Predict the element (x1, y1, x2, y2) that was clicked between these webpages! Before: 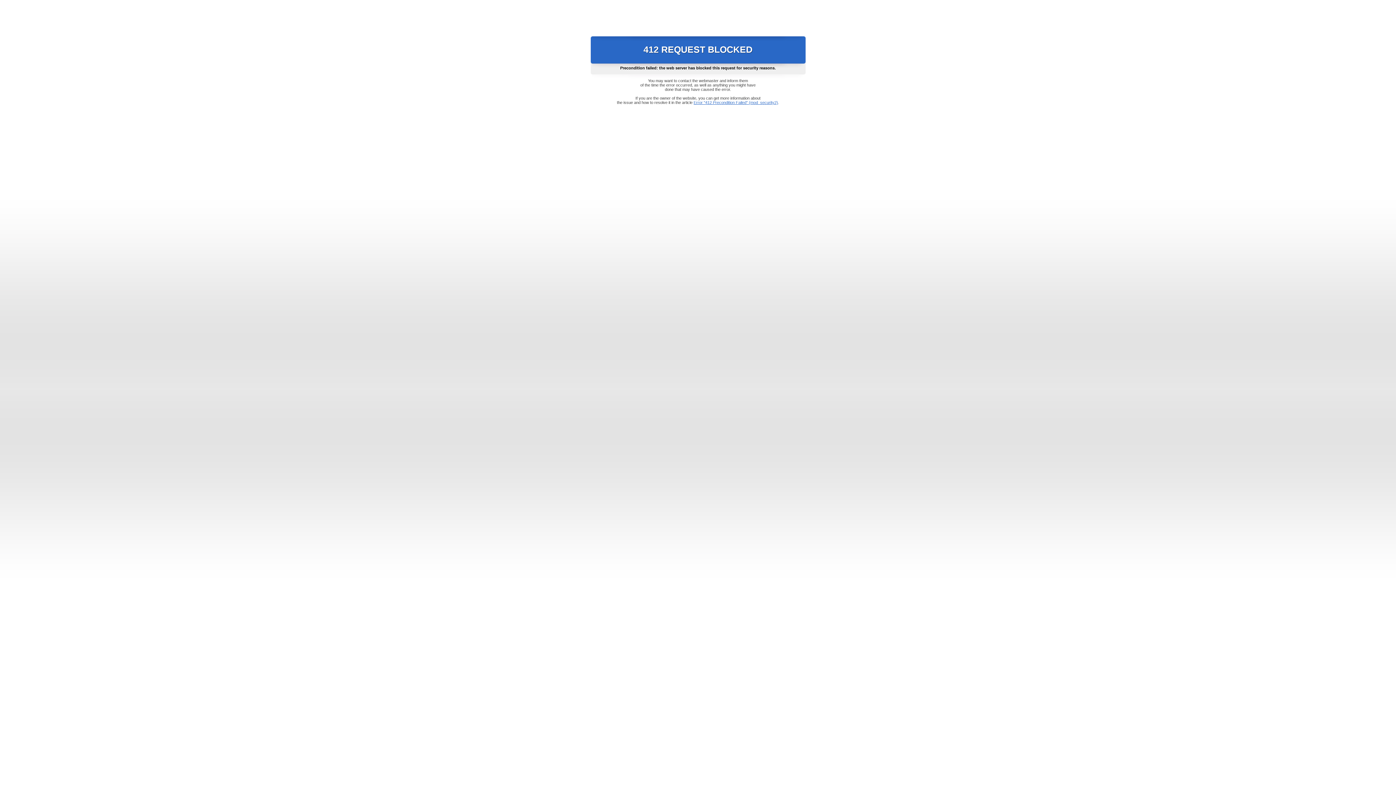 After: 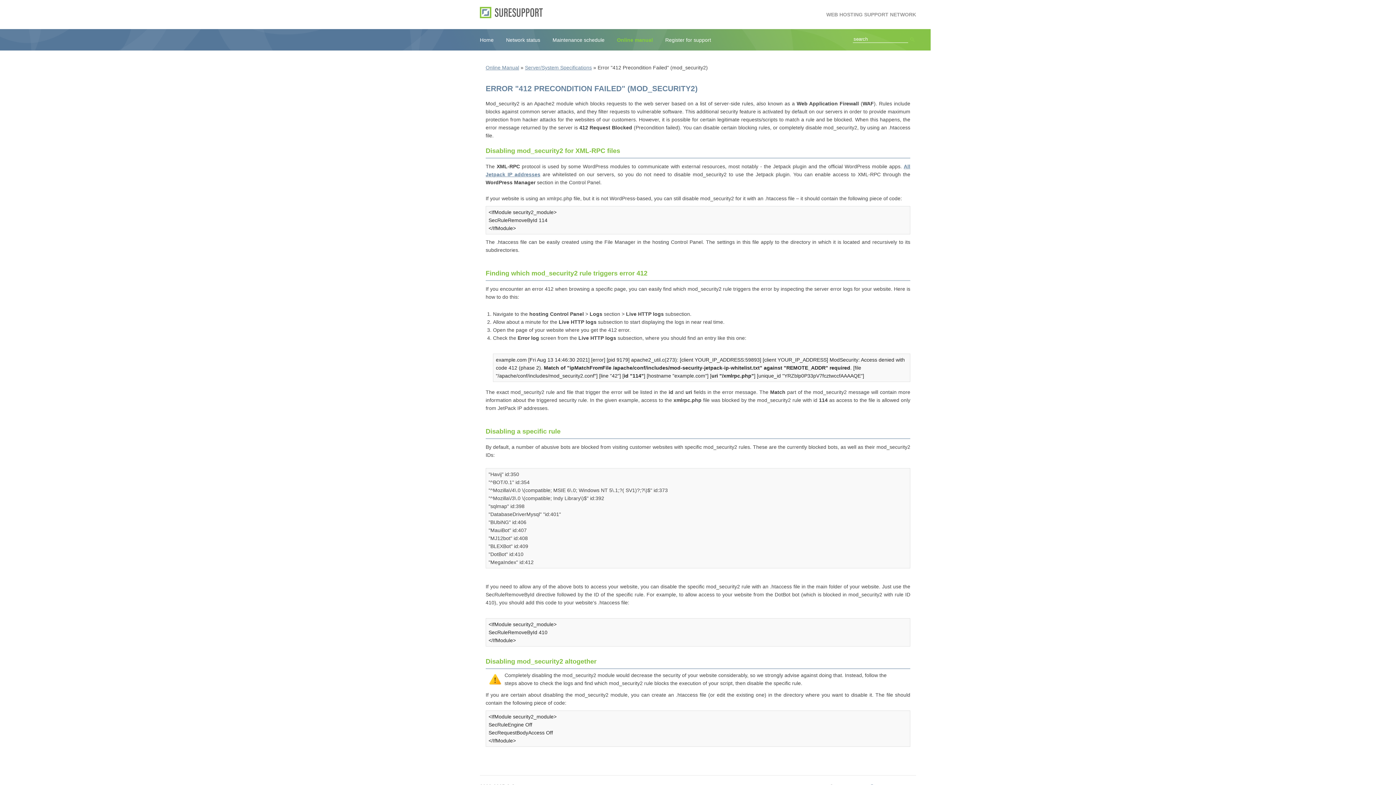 Action: bbox: (693, 100, 778, 104) label: Error "412 Precondition Failed" (mod_security2)